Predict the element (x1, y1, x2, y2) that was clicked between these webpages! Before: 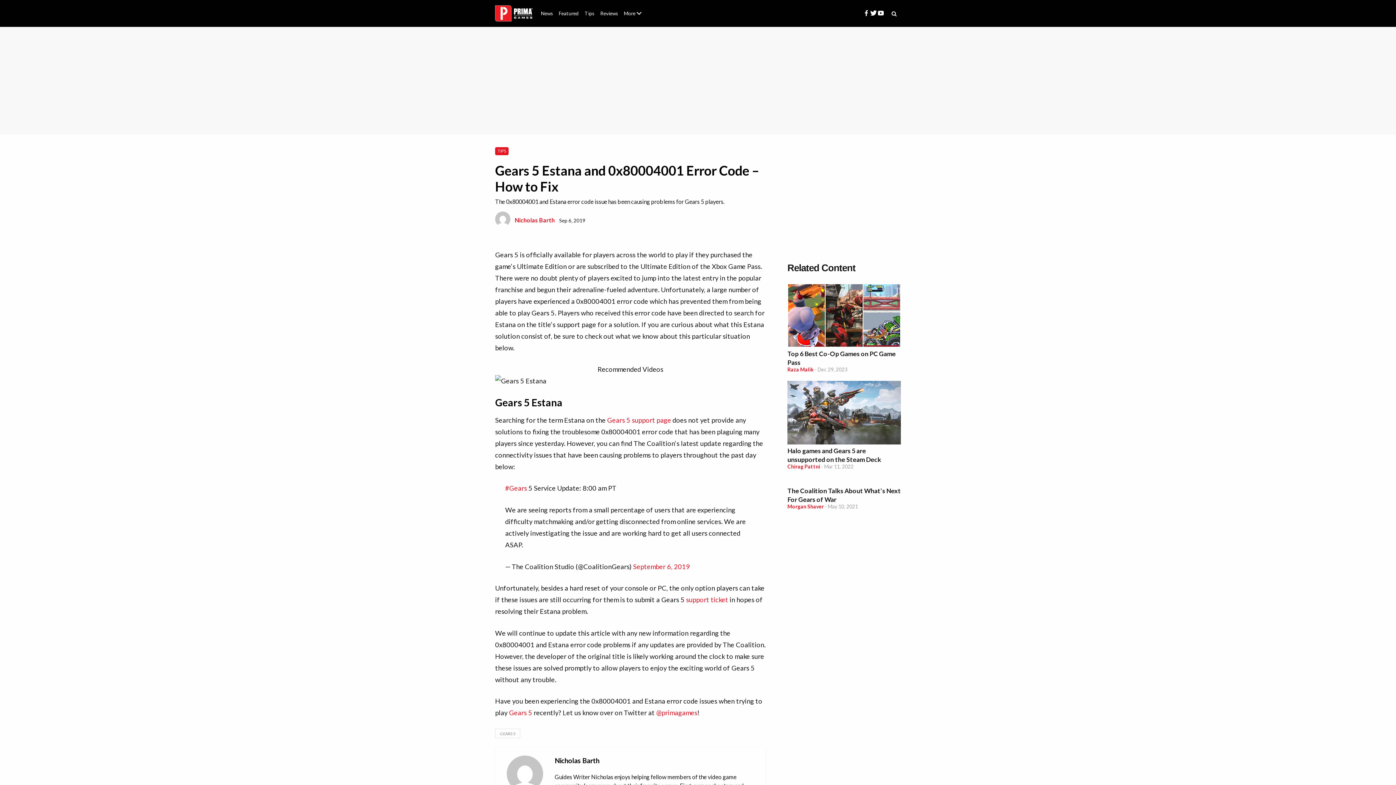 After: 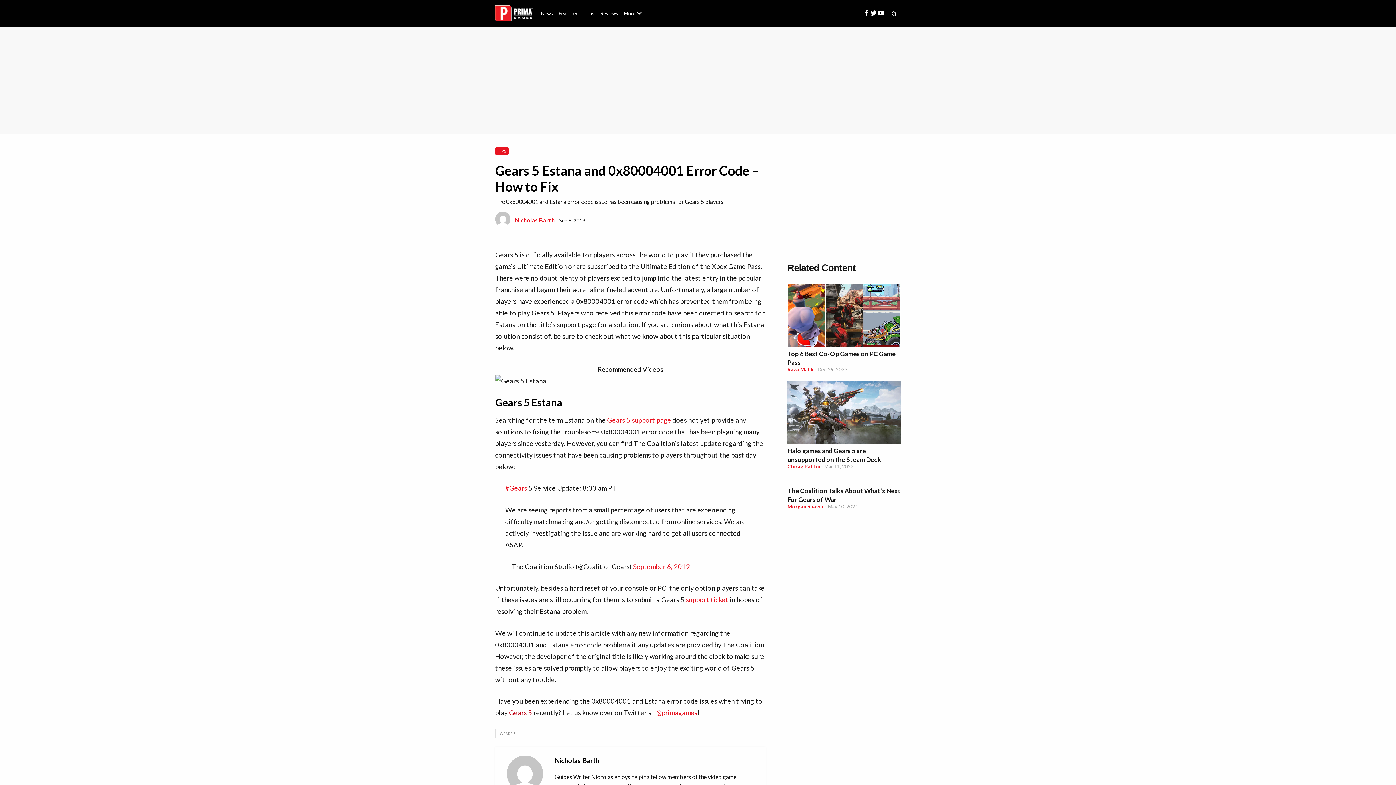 Action: label:  Gears 5  bbox: (507, 709, 533, 717)